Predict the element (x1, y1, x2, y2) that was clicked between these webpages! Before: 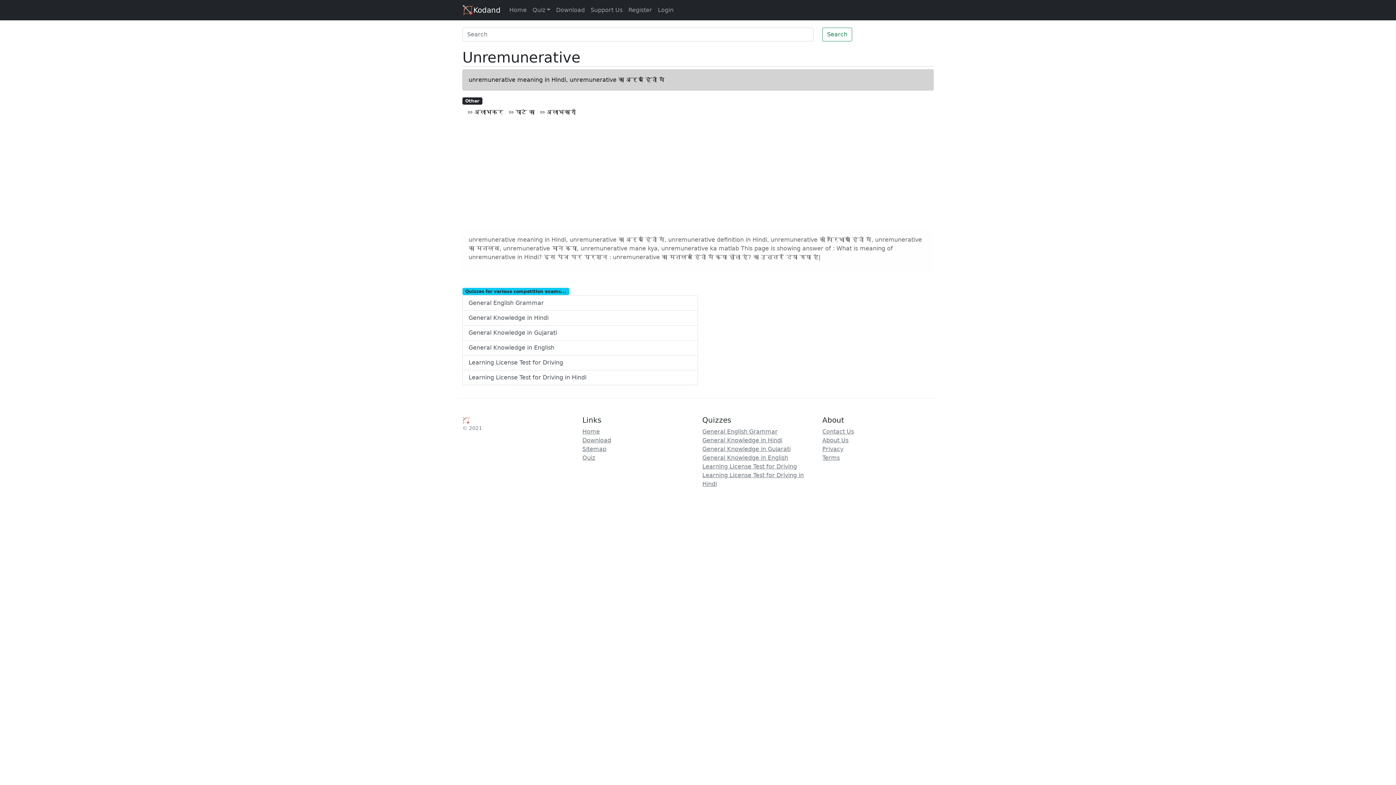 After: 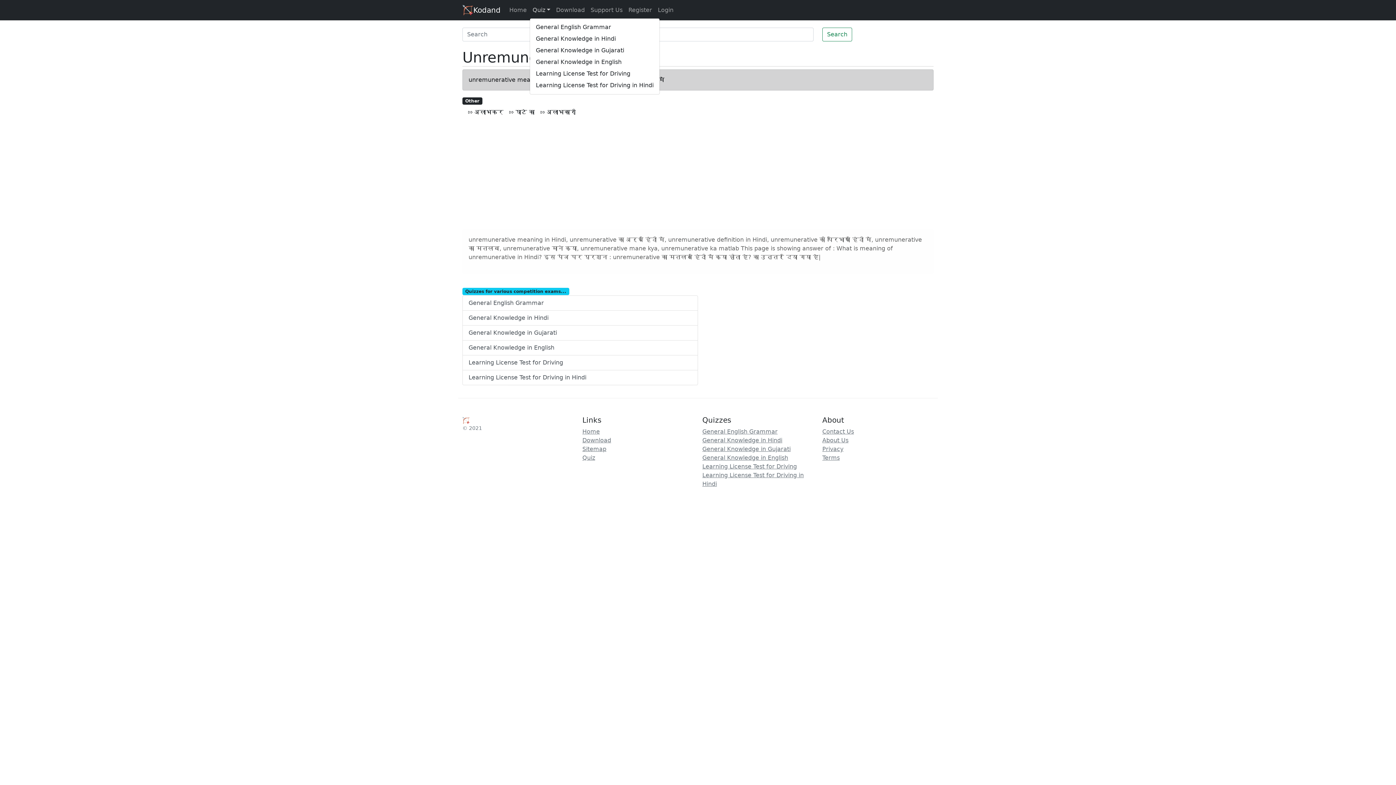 Action: bbox: (529, 2, 553, 17) label: Quiz